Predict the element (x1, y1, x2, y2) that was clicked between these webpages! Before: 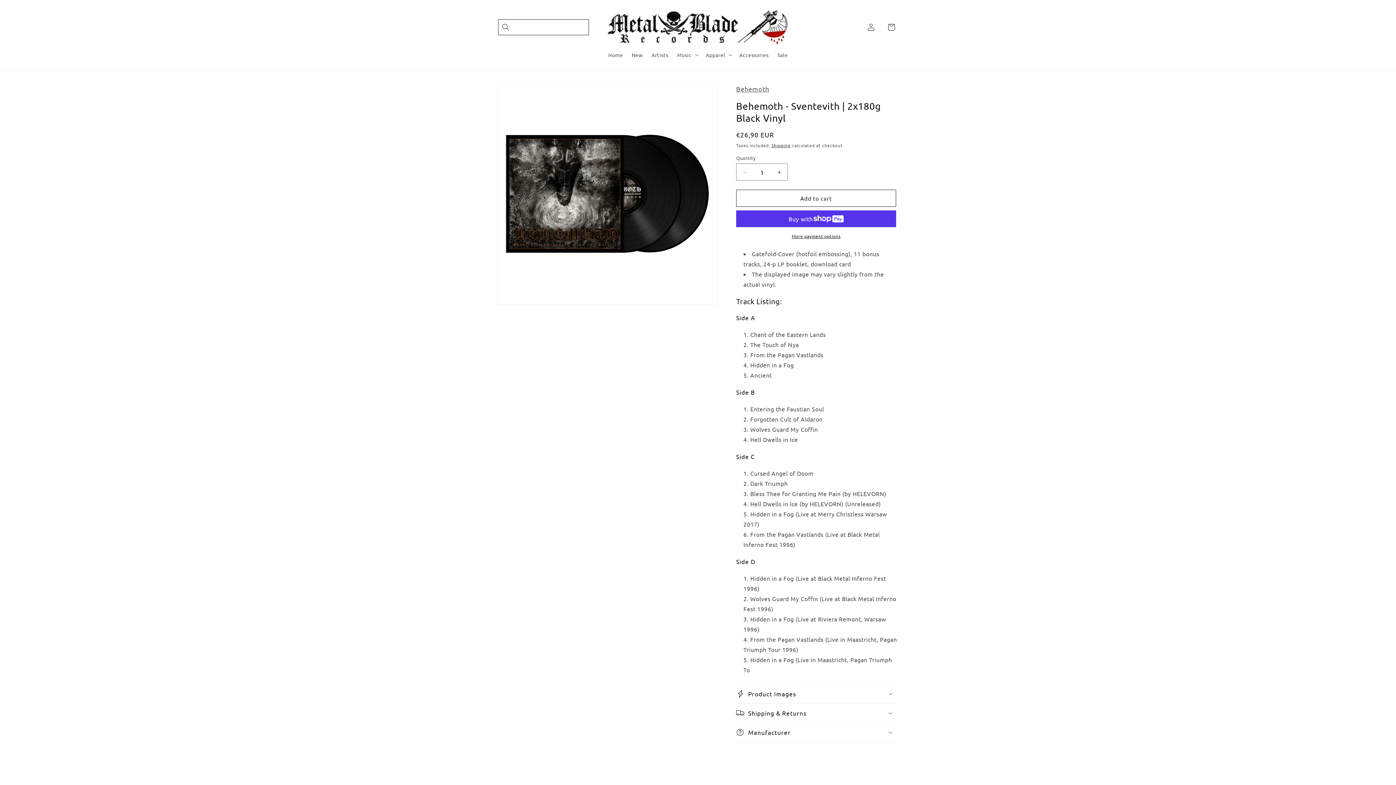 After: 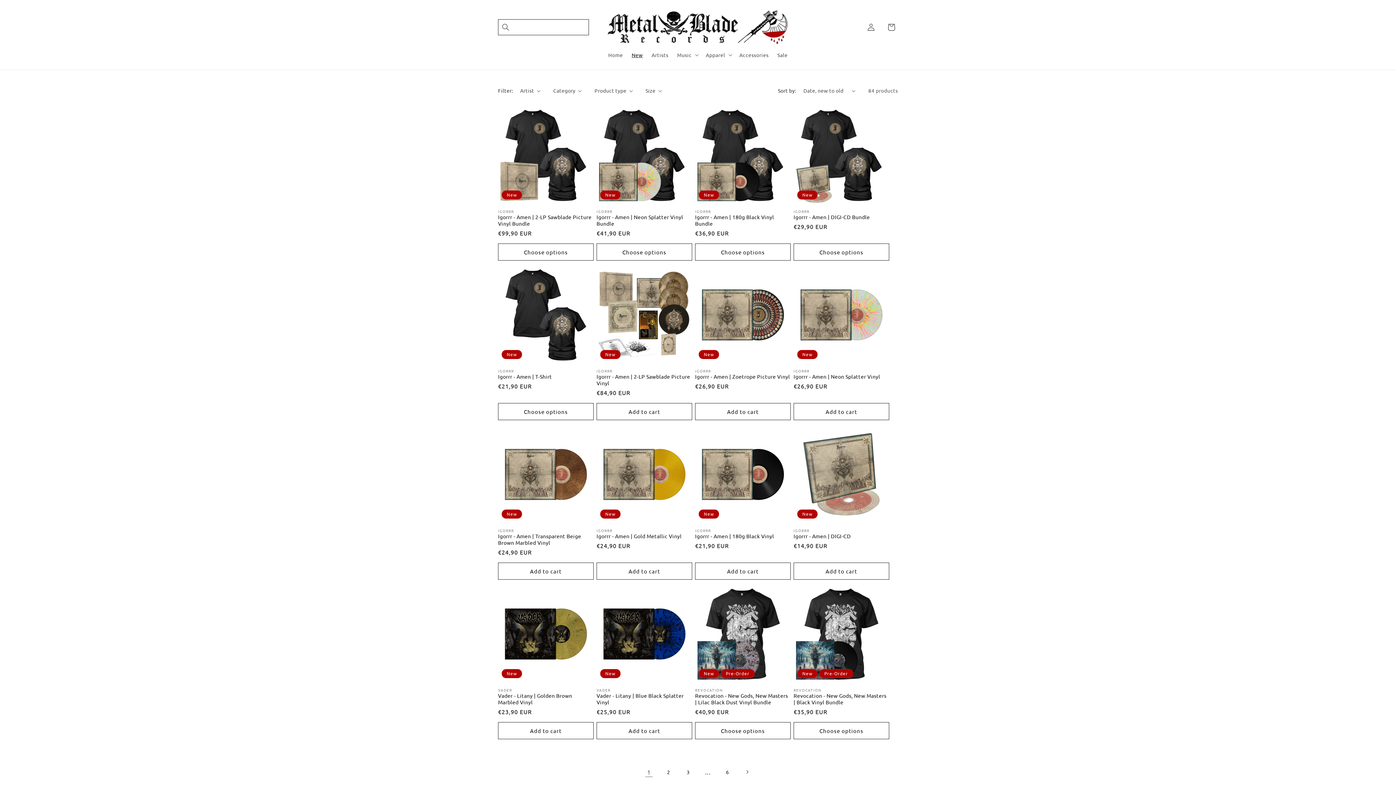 Action: bbox: (627, 47, 647, 62) label: New